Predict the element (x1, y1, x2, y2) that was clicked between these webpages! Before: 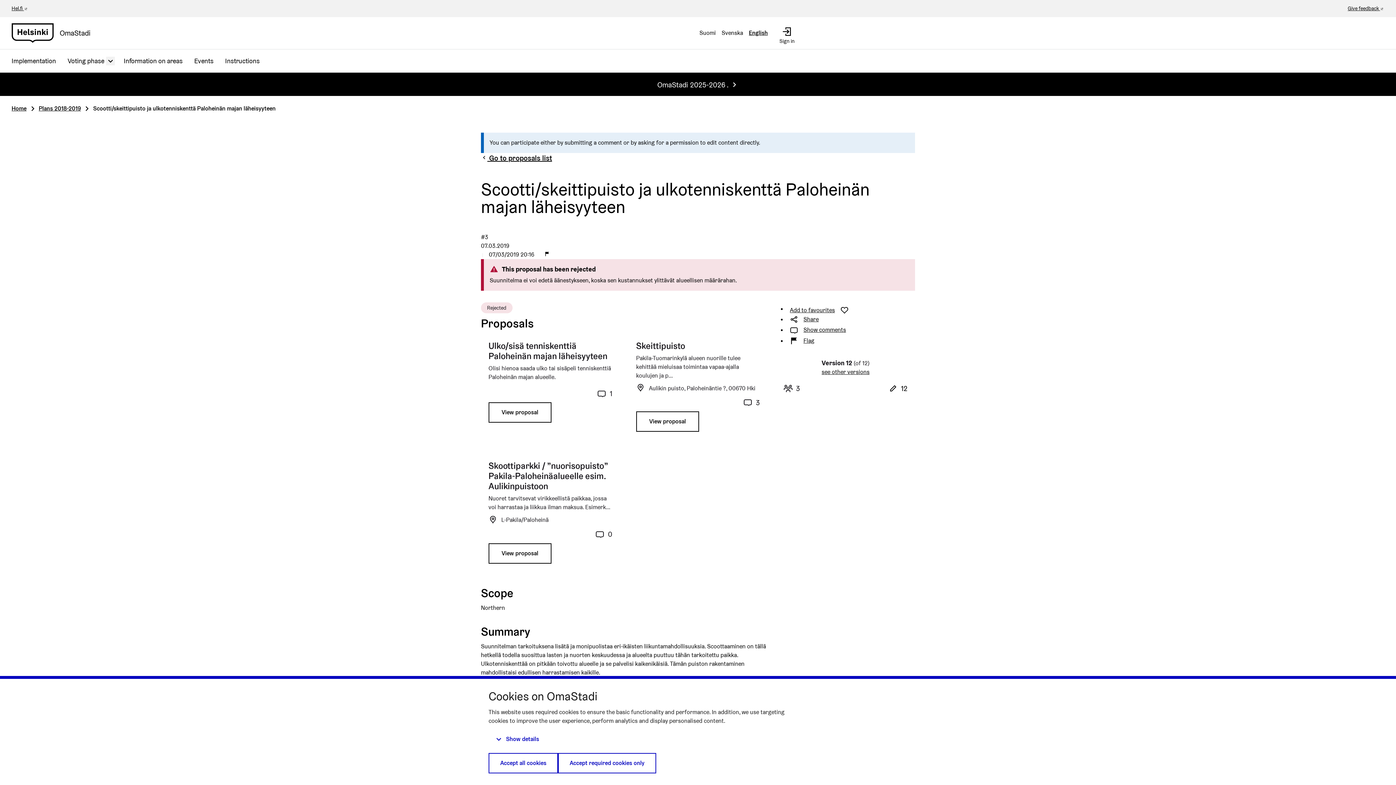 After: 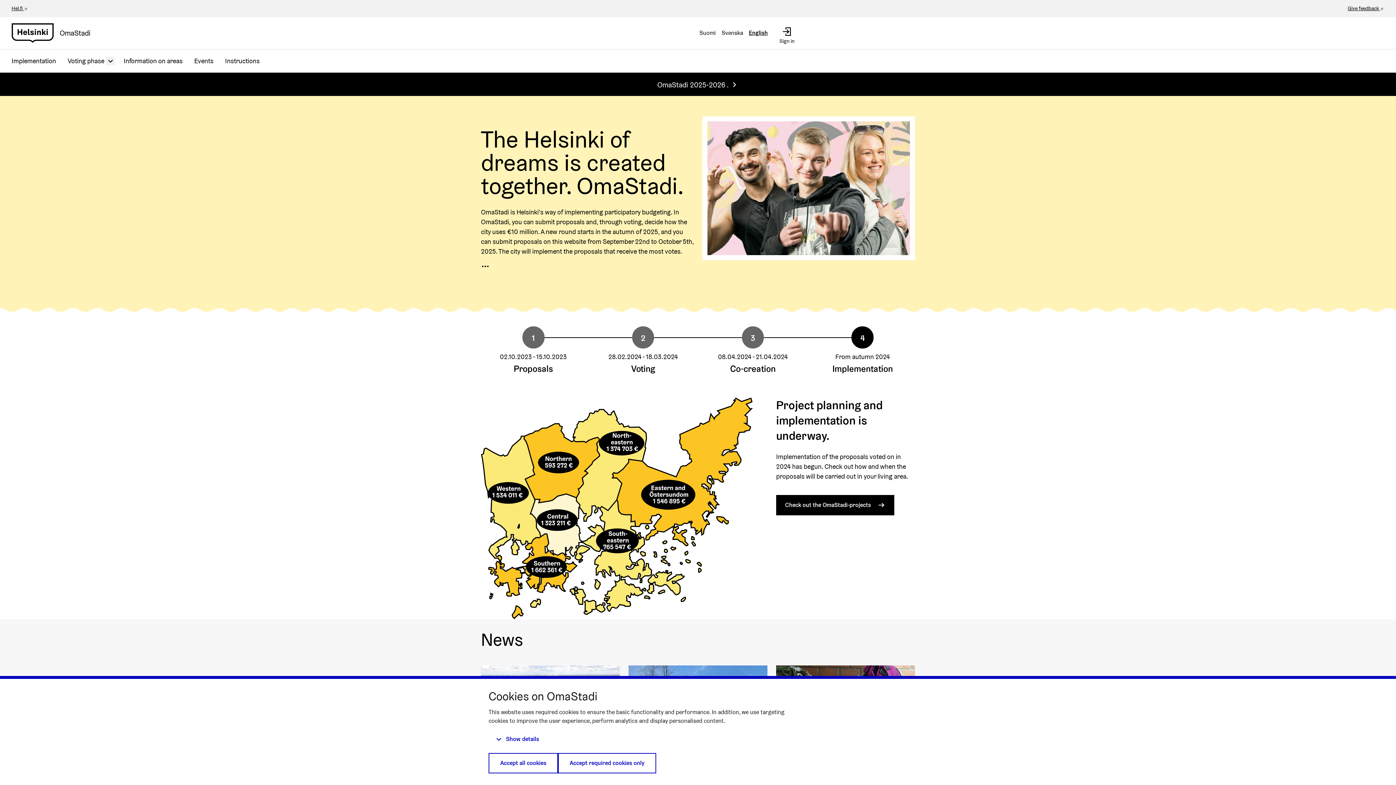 Action: label: Home bbox: (11, 104, 26, 112)